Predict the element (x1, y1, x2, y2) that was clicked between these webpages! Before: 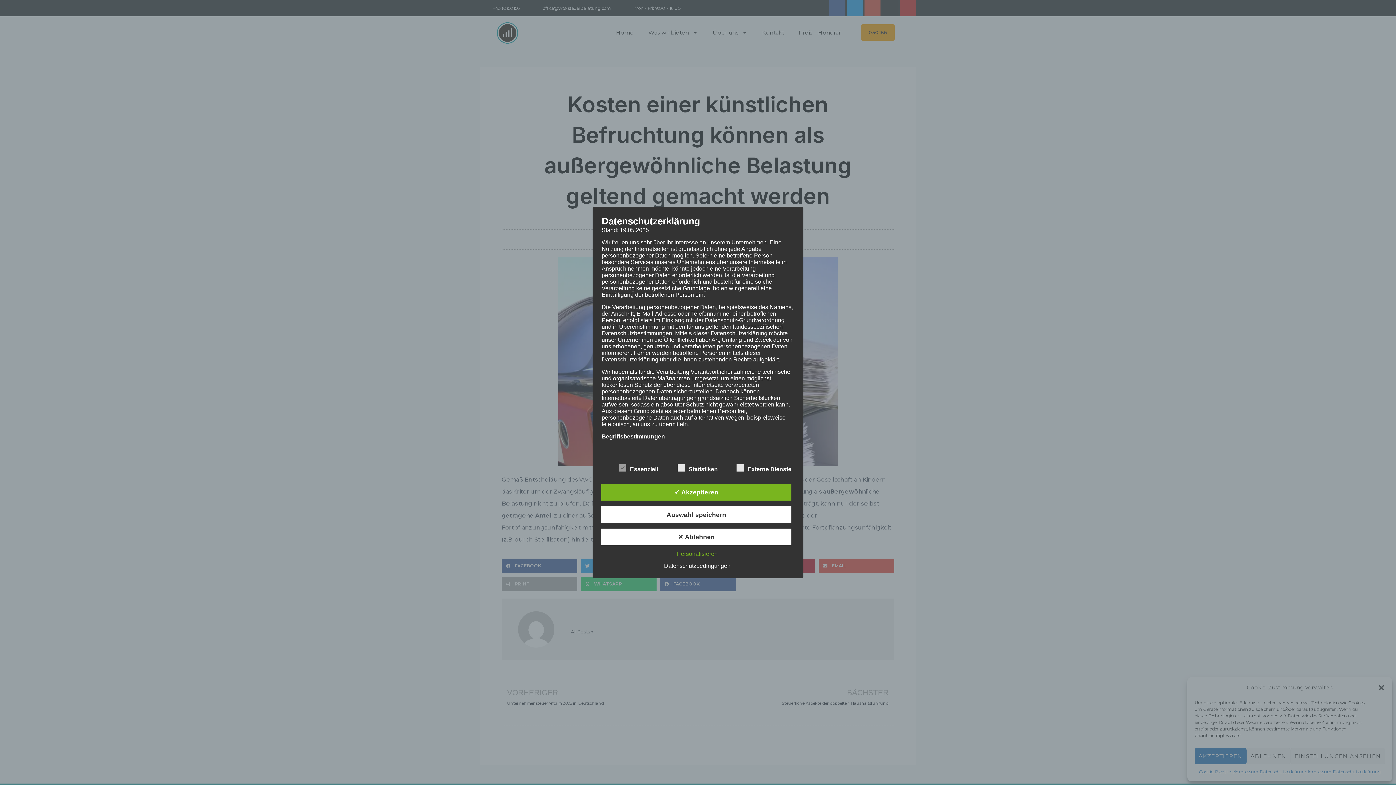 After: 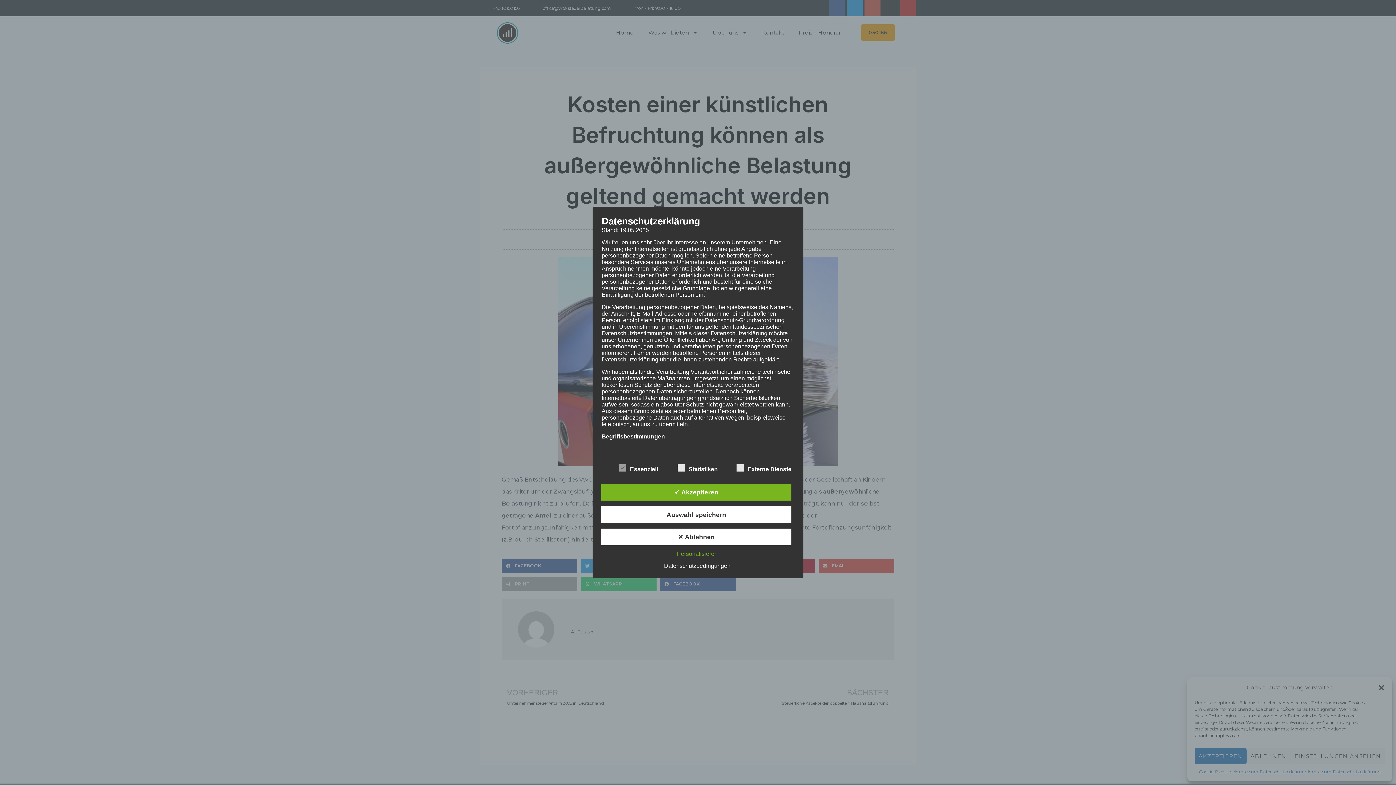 Action: label: Datenschutzbedingungen bbox: (660, 563, 734, 569)